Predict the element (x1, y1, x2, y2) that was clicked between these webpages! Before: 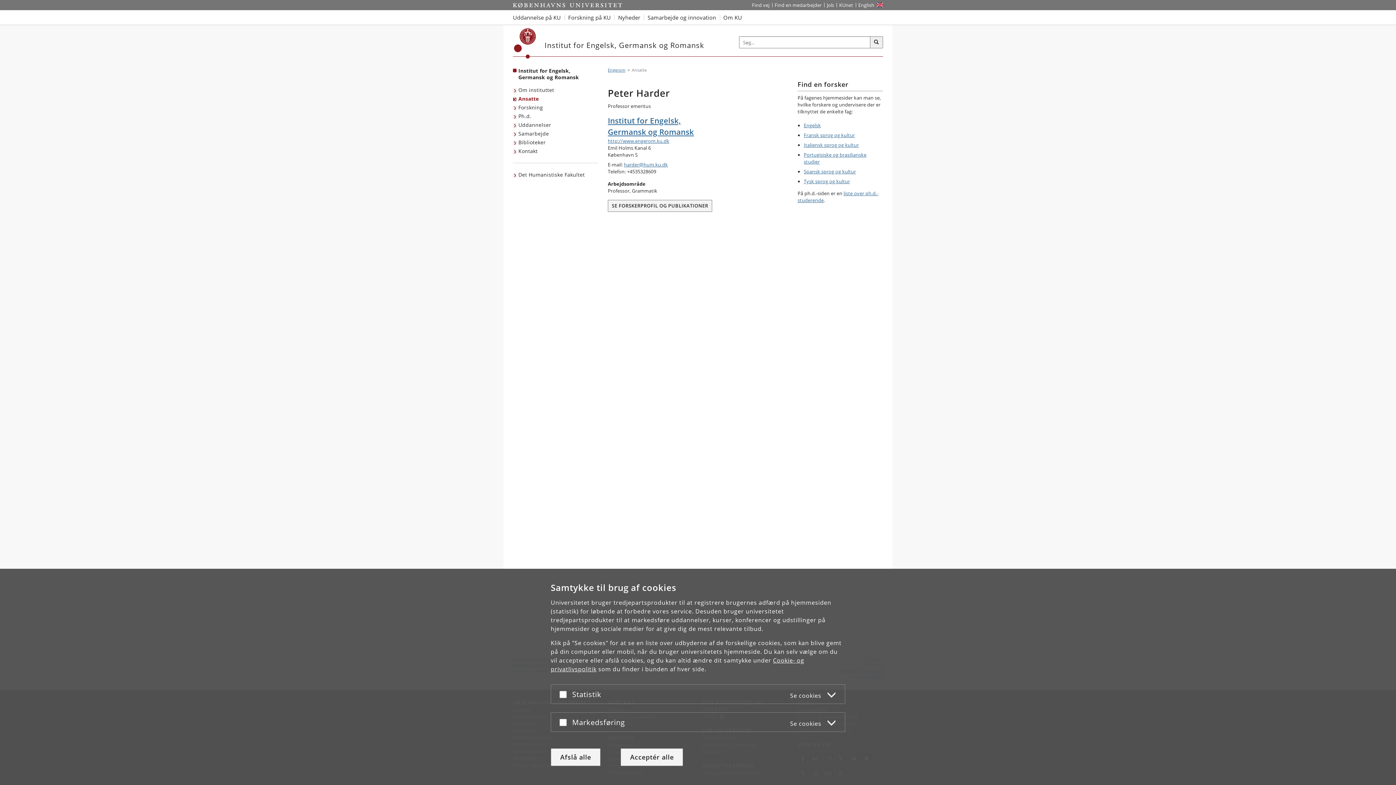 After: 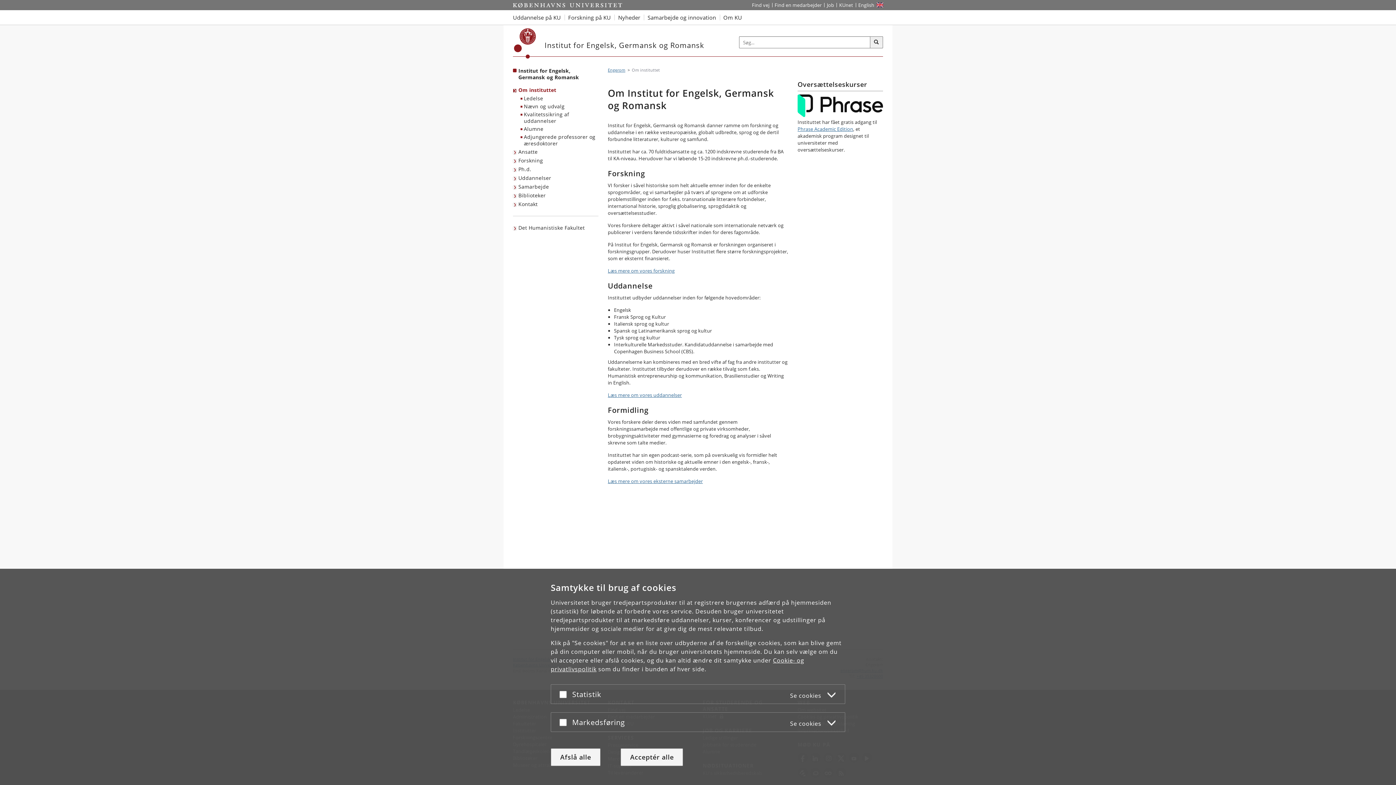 Action: label: Om instituttet bbox: (513, 85, 556, 94)